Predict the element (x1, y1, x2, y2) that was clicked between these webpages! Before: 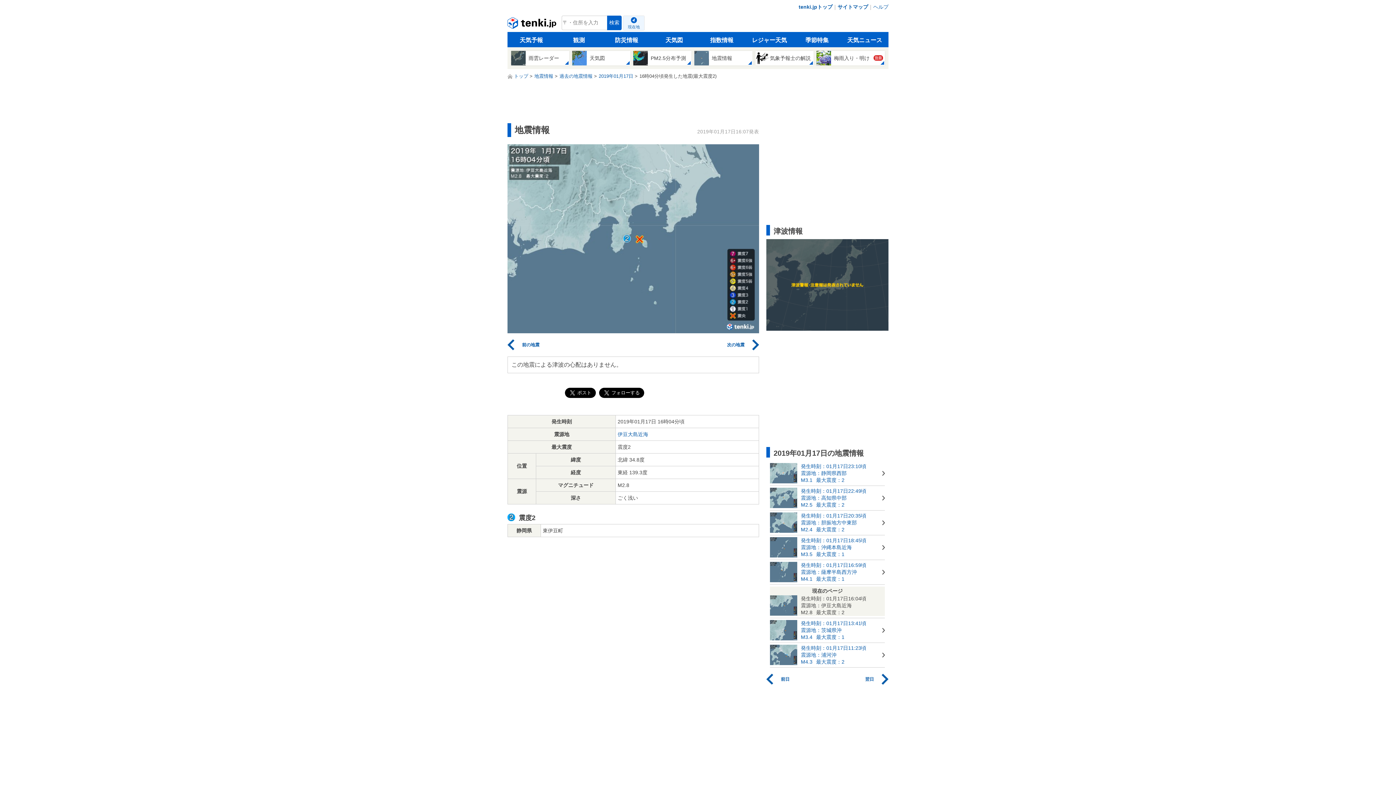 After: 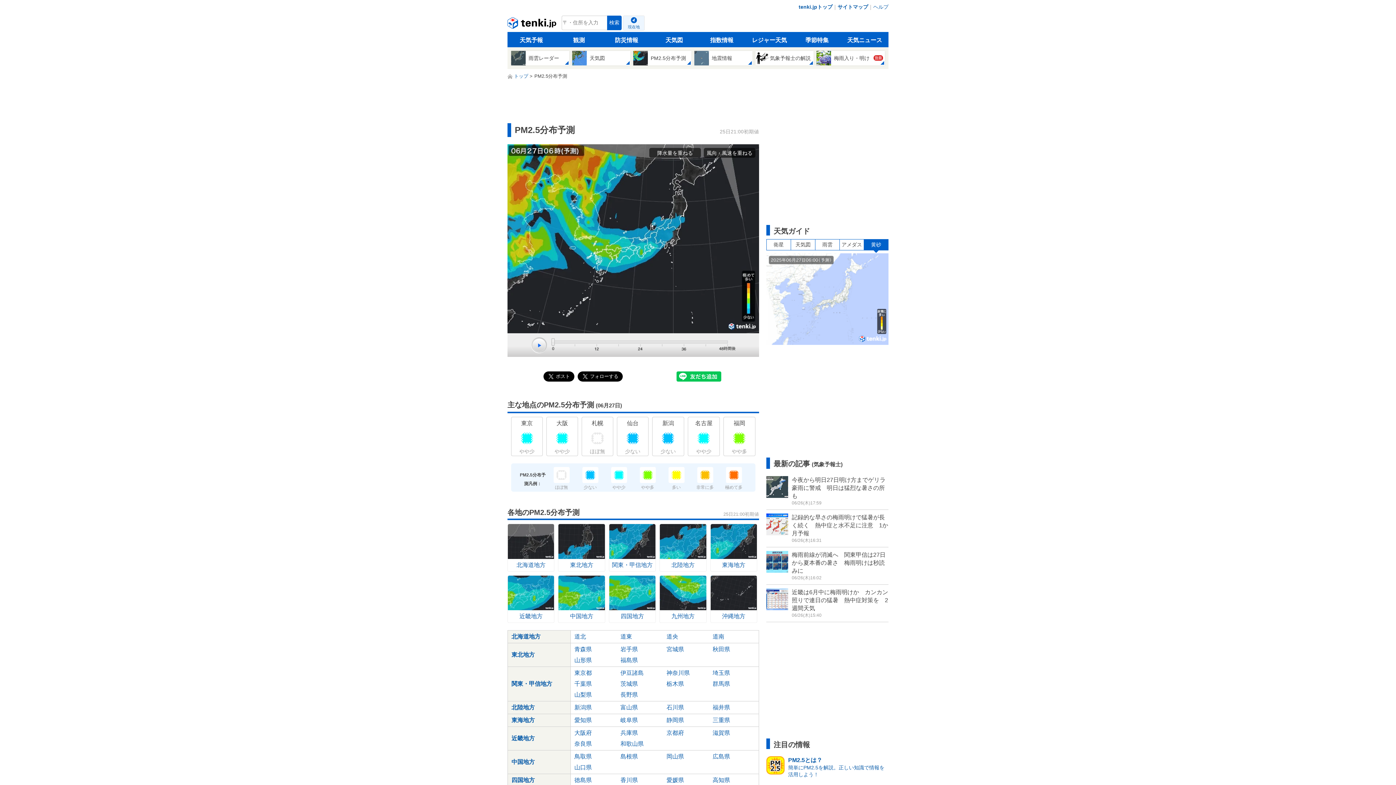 Action: bbox: (633, 50, 691, 65) label: PM2.5分布予測